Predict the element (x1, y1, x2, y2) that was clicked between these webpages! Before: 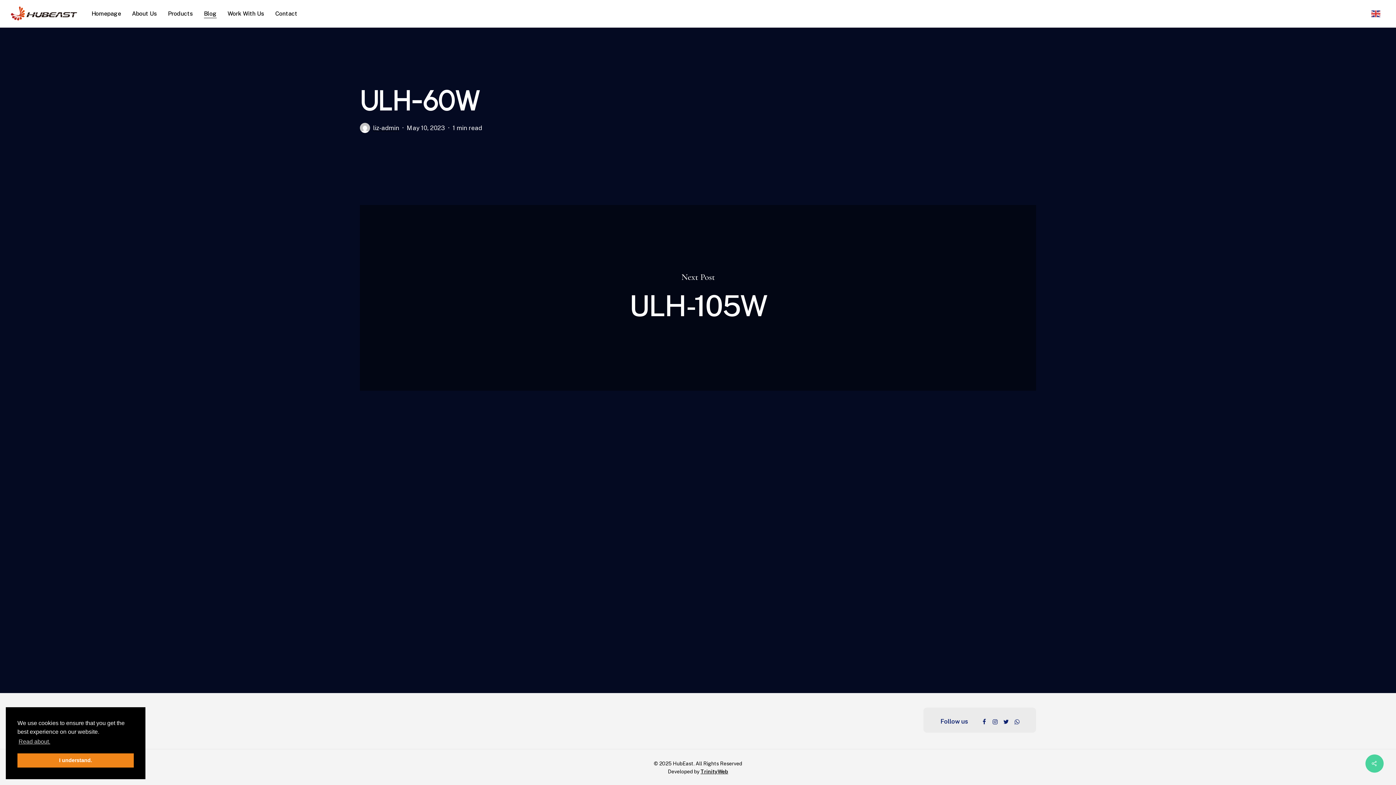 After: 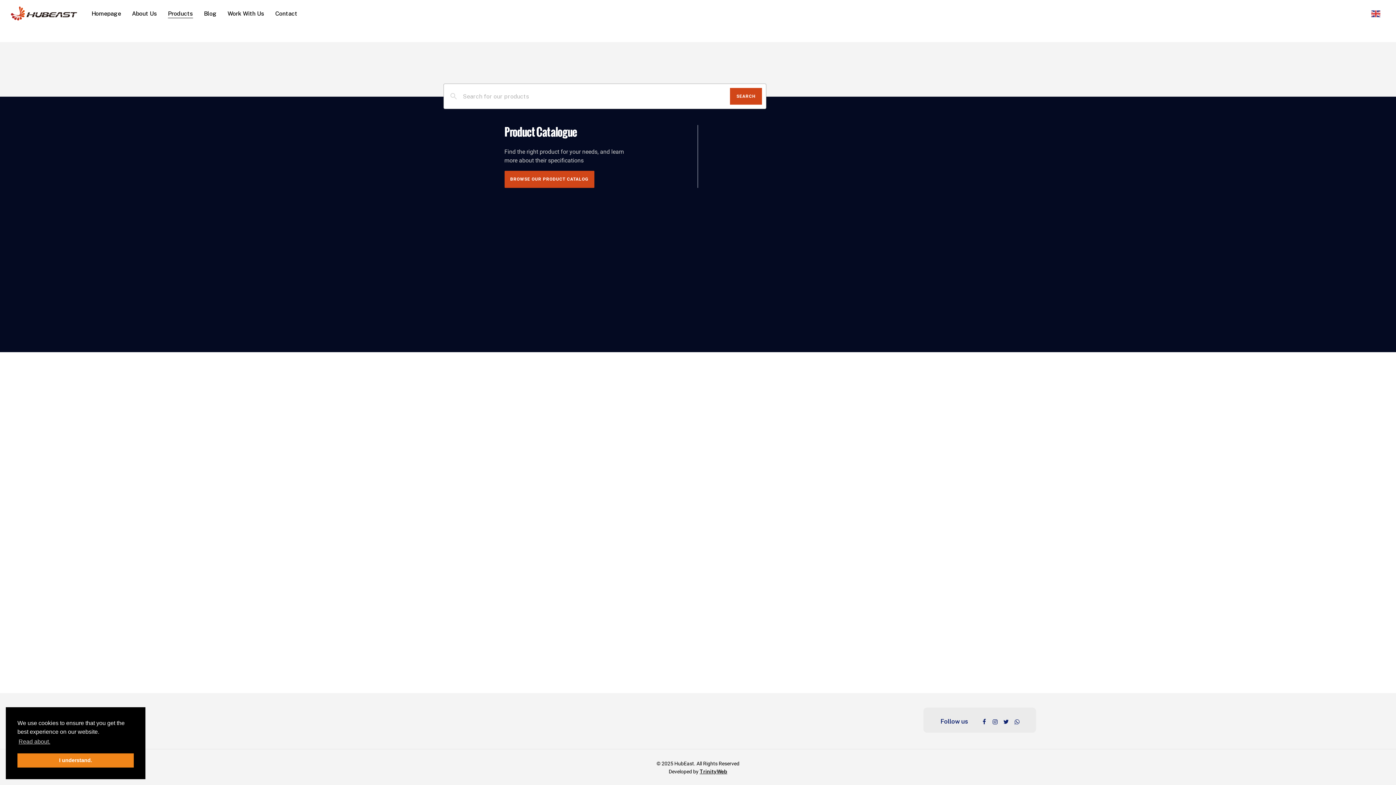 Action: bbox: (167, 10, 193, 16) label: Products